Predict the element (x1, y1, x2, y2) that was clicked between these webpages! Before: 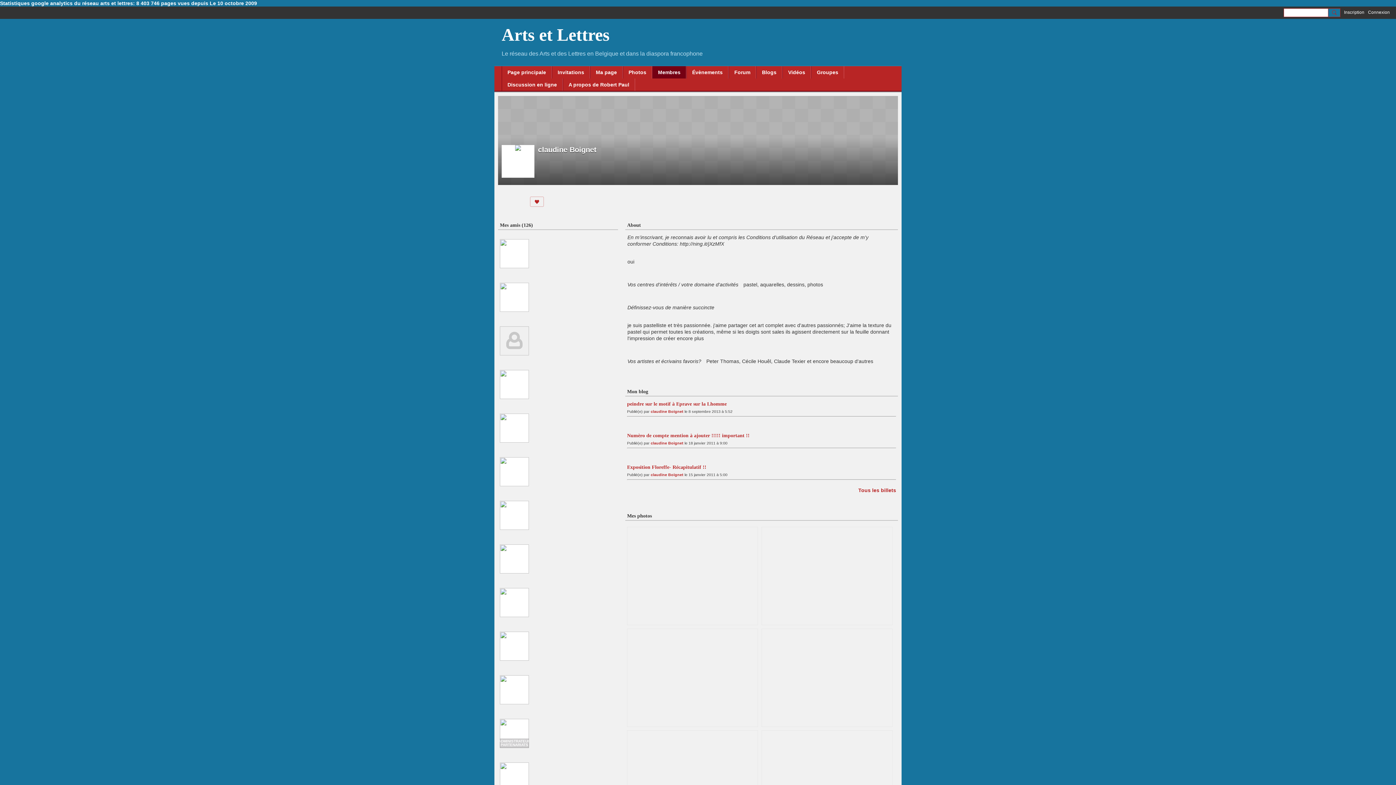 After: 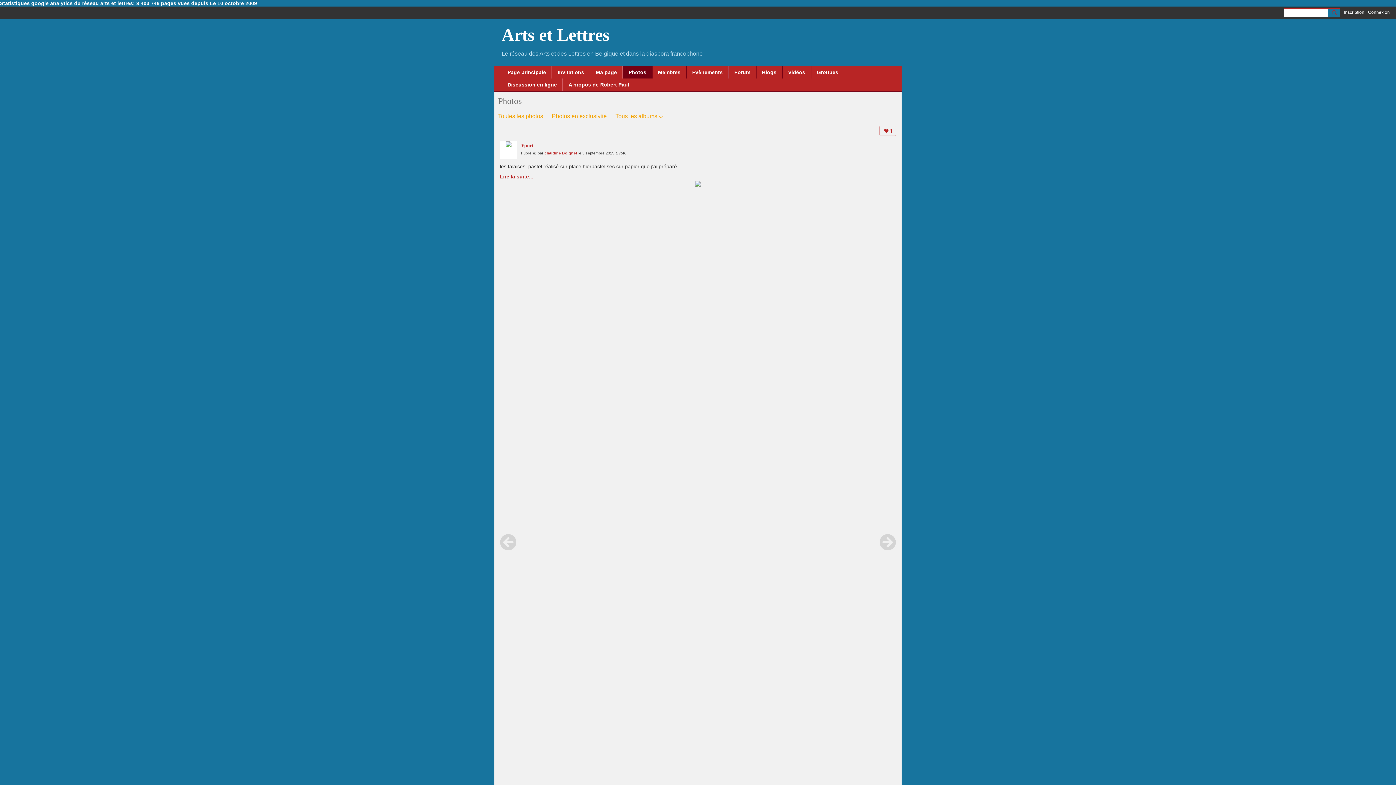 Action: bbox: (761, 629, 892, 727)